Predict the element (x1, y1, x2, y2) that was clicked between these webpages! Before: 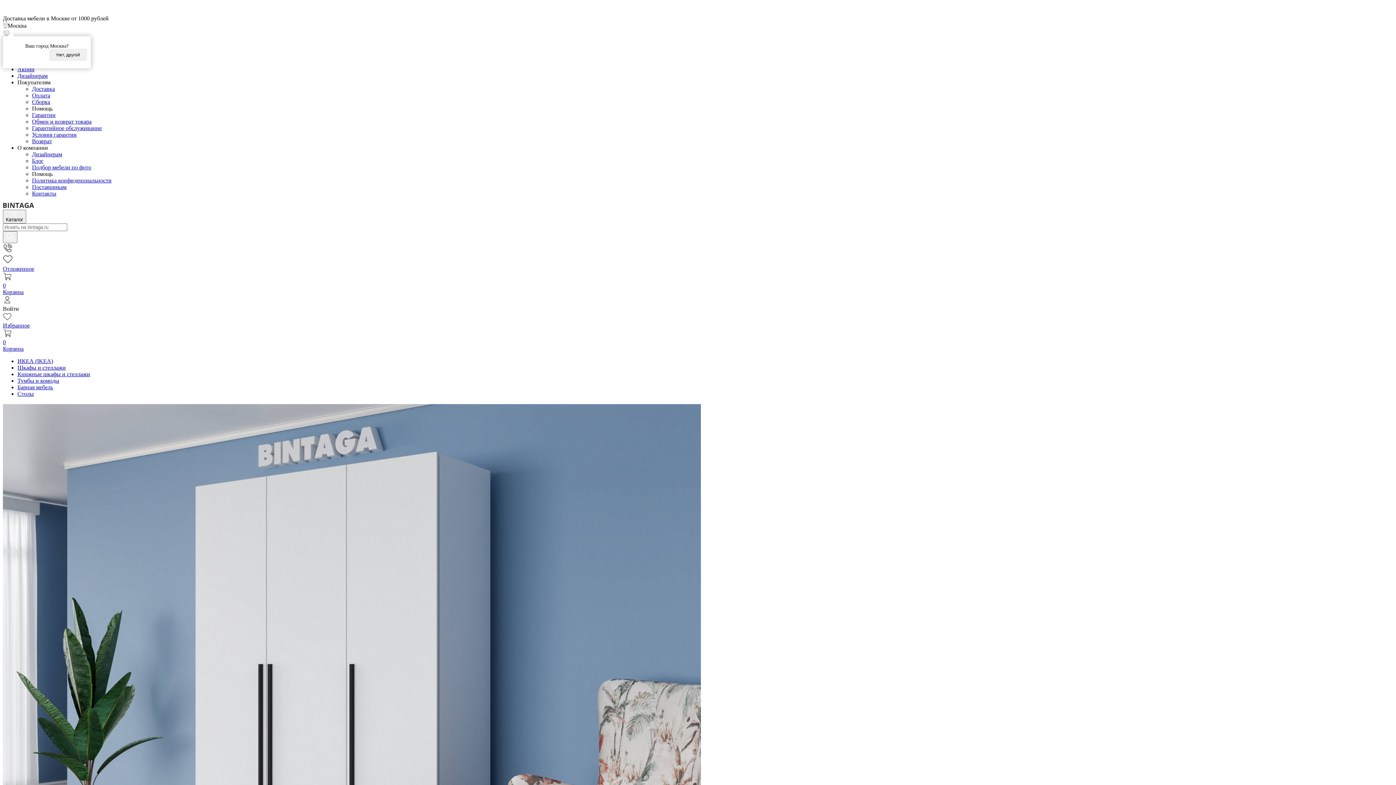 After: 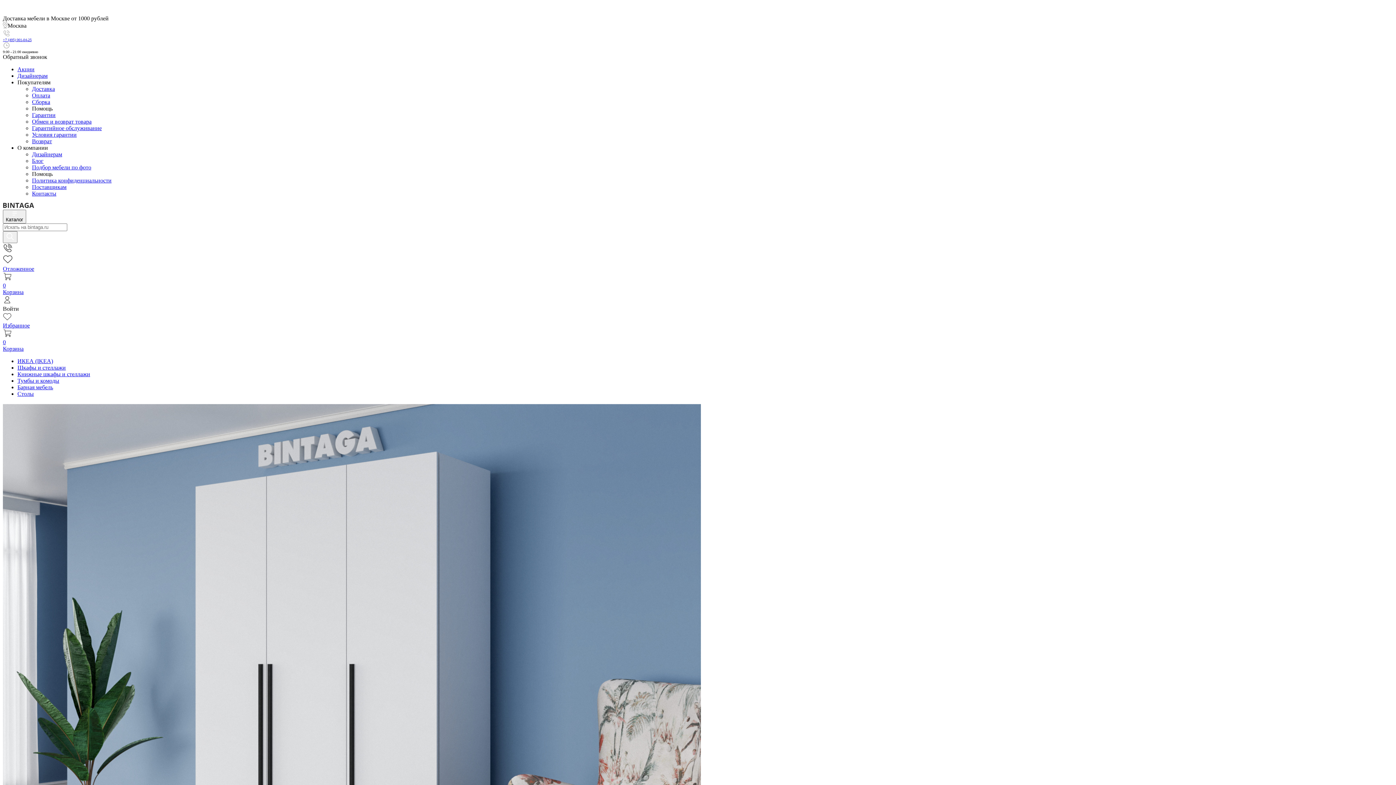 Action: label: Дизайнерам bbox: (17, 72, 47, 78)